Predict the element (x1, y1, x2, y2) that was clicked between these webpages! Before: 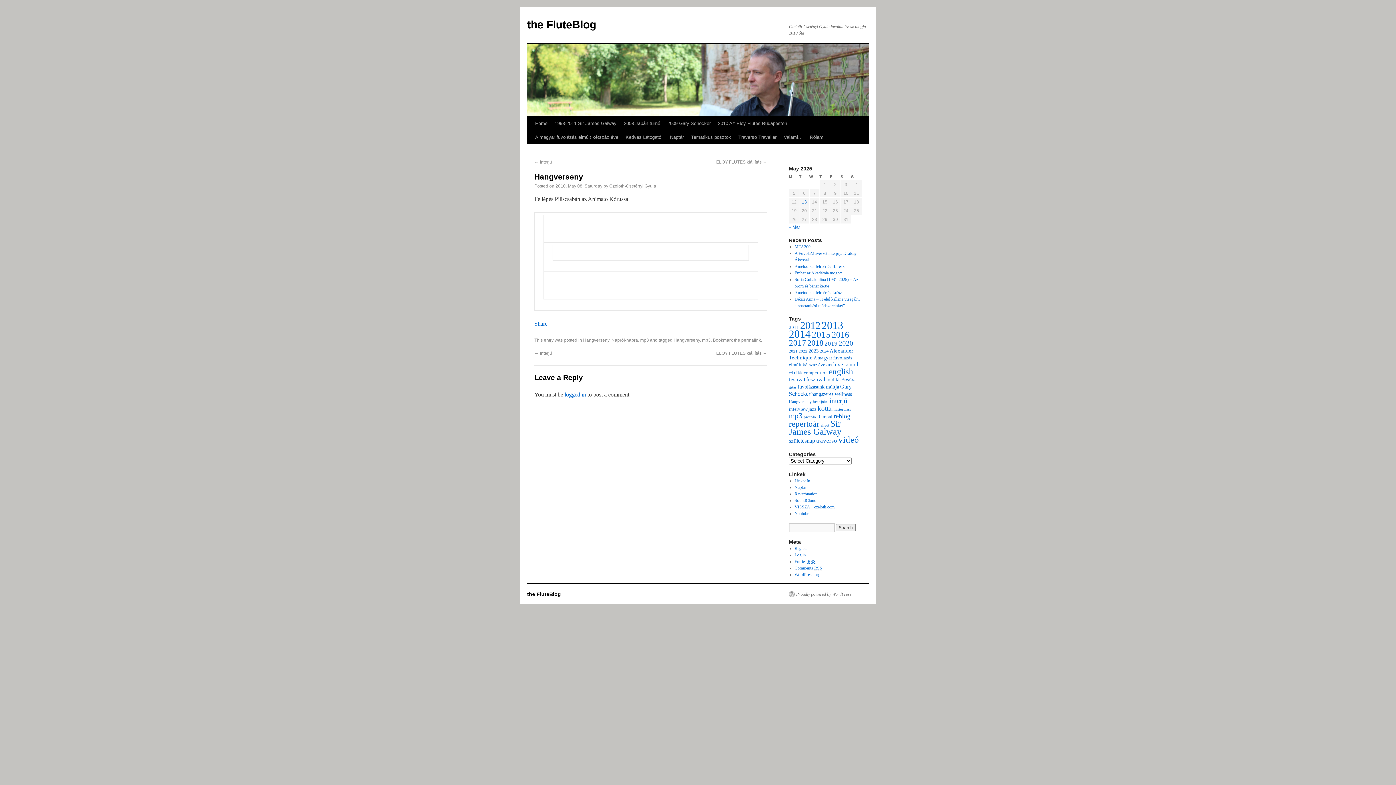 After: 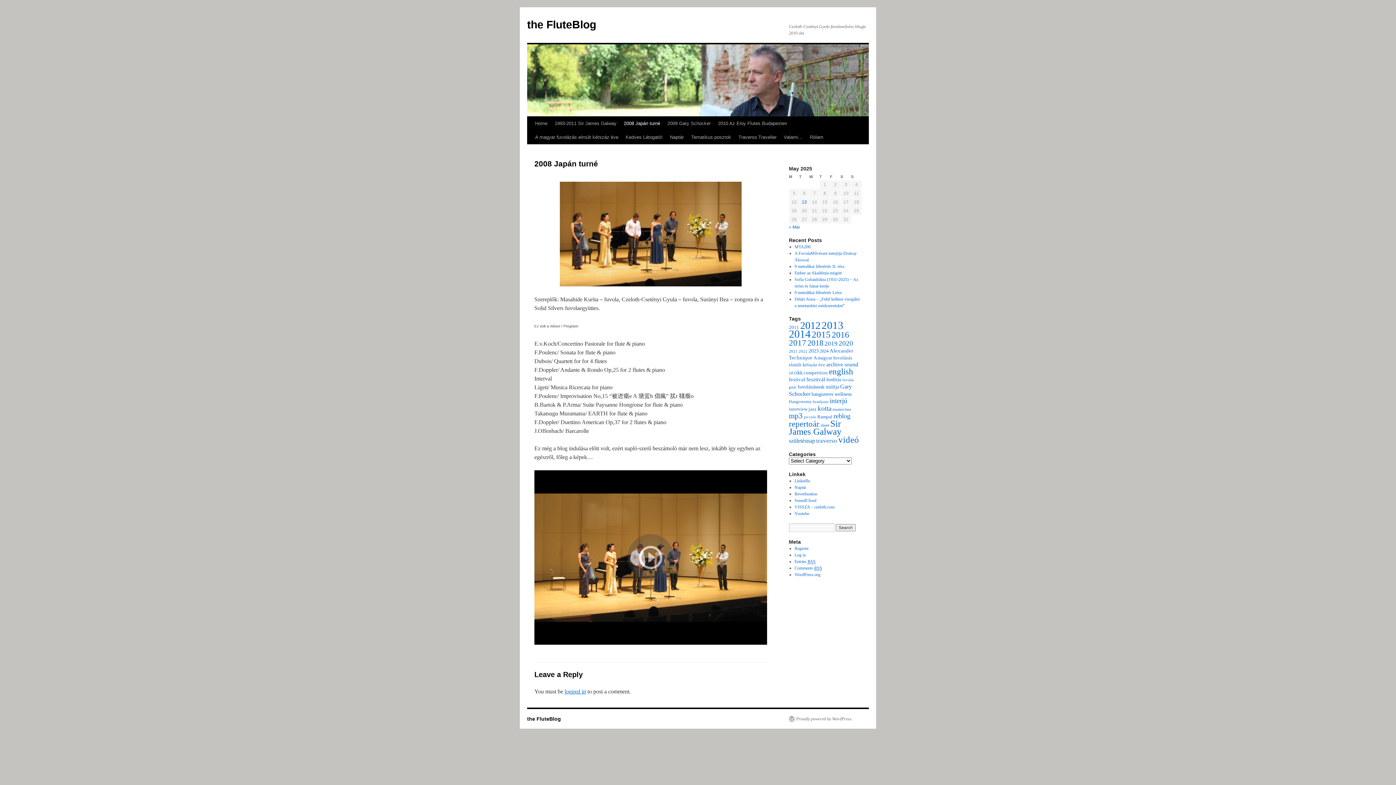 Action: bbox: (620, 116, 664, 130) label: 2008 Japán turné